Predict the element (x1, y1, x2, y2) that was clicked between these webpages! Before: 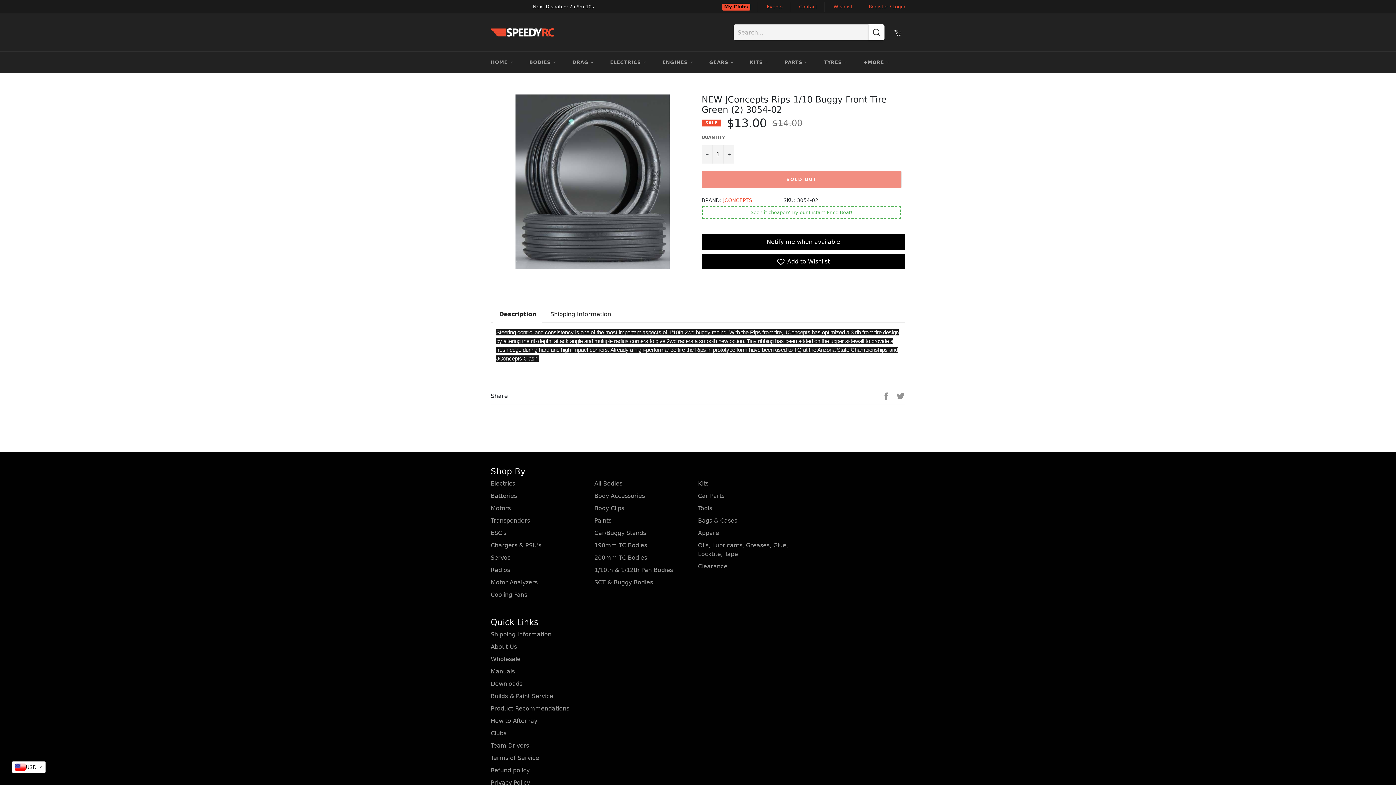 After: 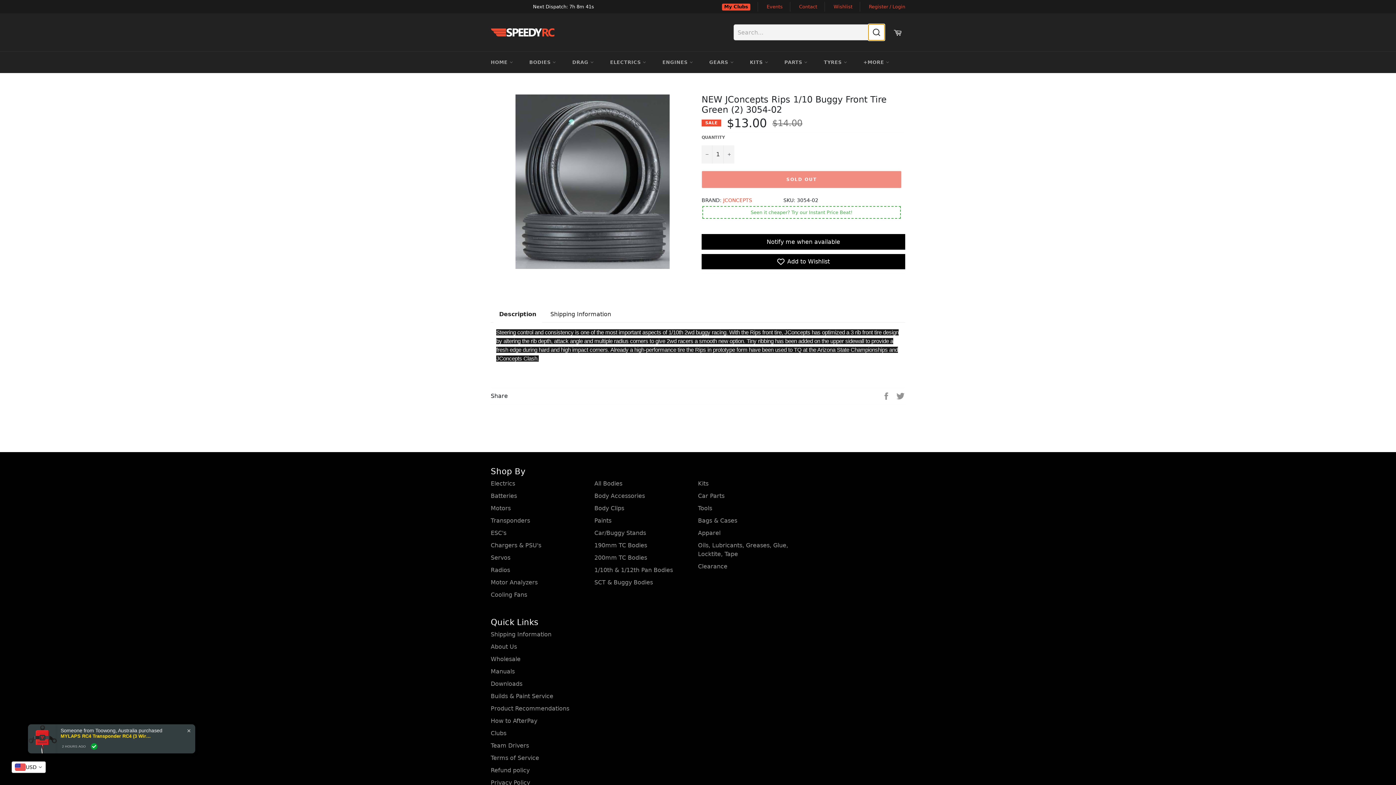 Action: bbox: (868, 24, 884, 40)